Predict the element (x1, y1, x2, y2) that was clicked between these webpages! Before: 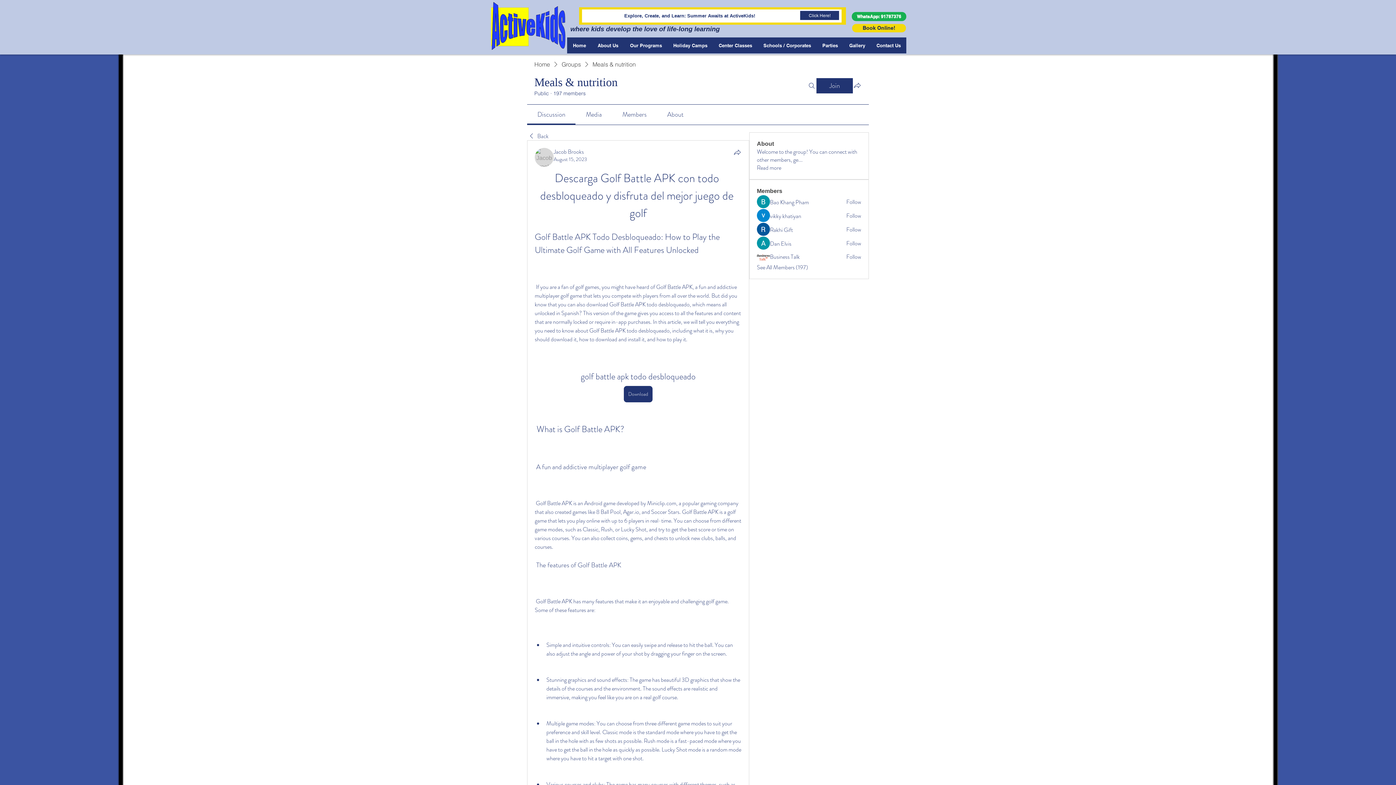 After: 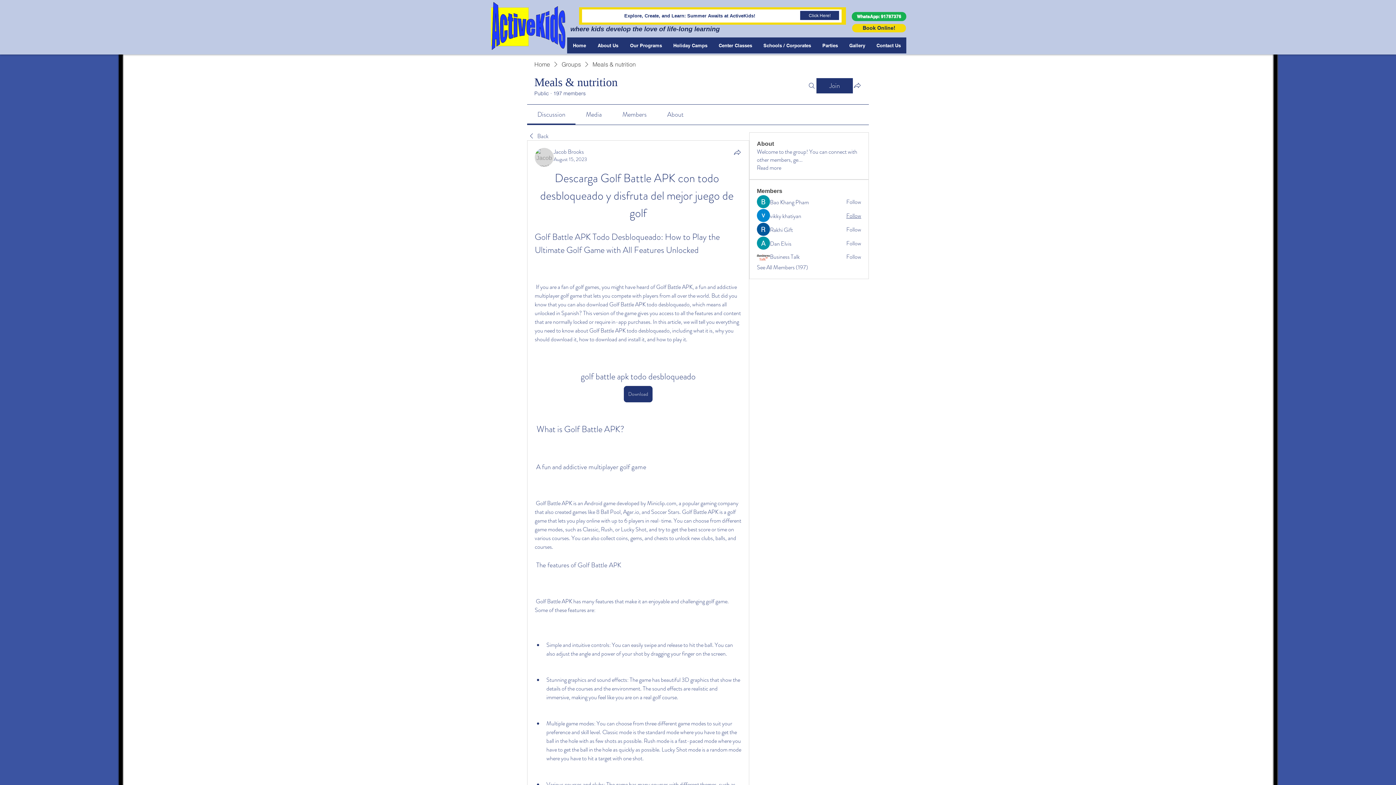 Action: bbox: (846, 212, 861, 220) label: Follow